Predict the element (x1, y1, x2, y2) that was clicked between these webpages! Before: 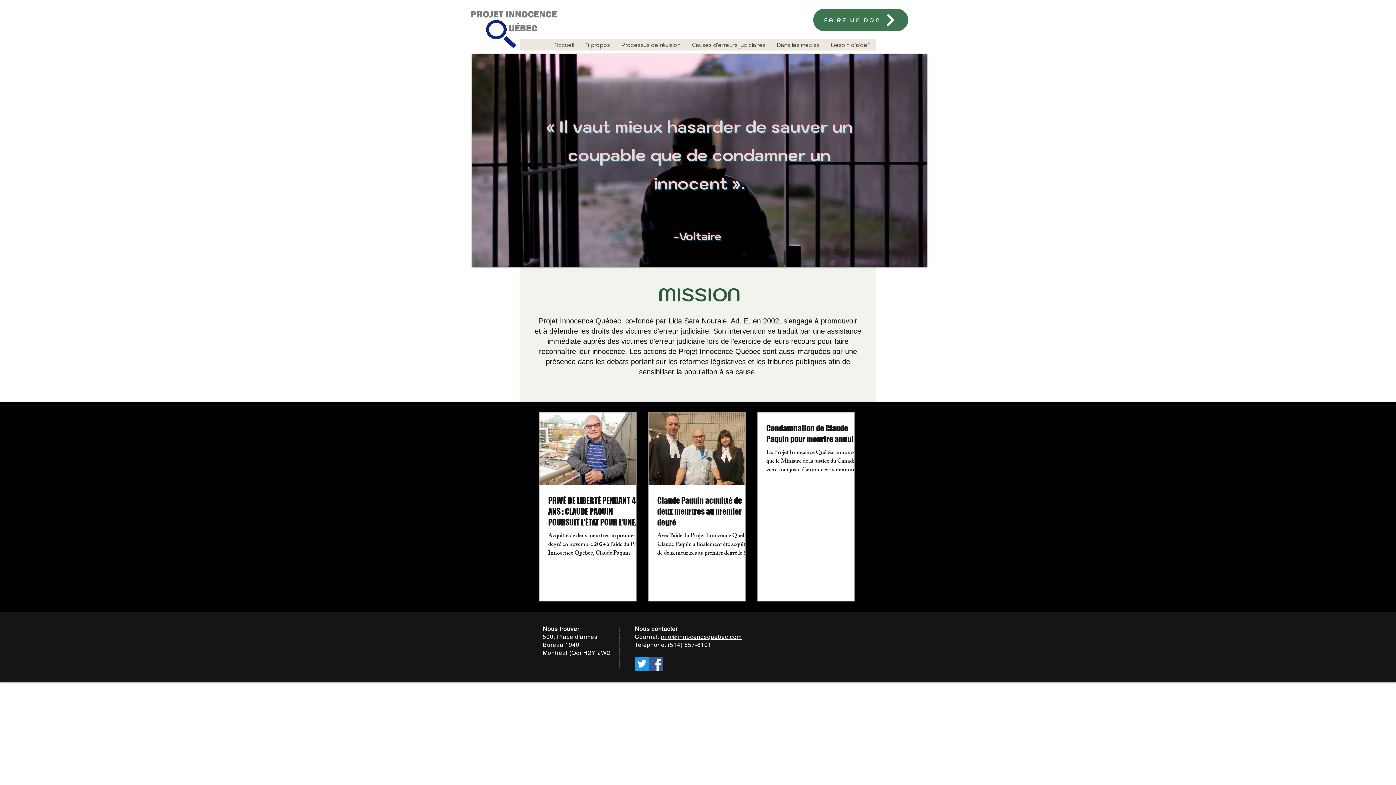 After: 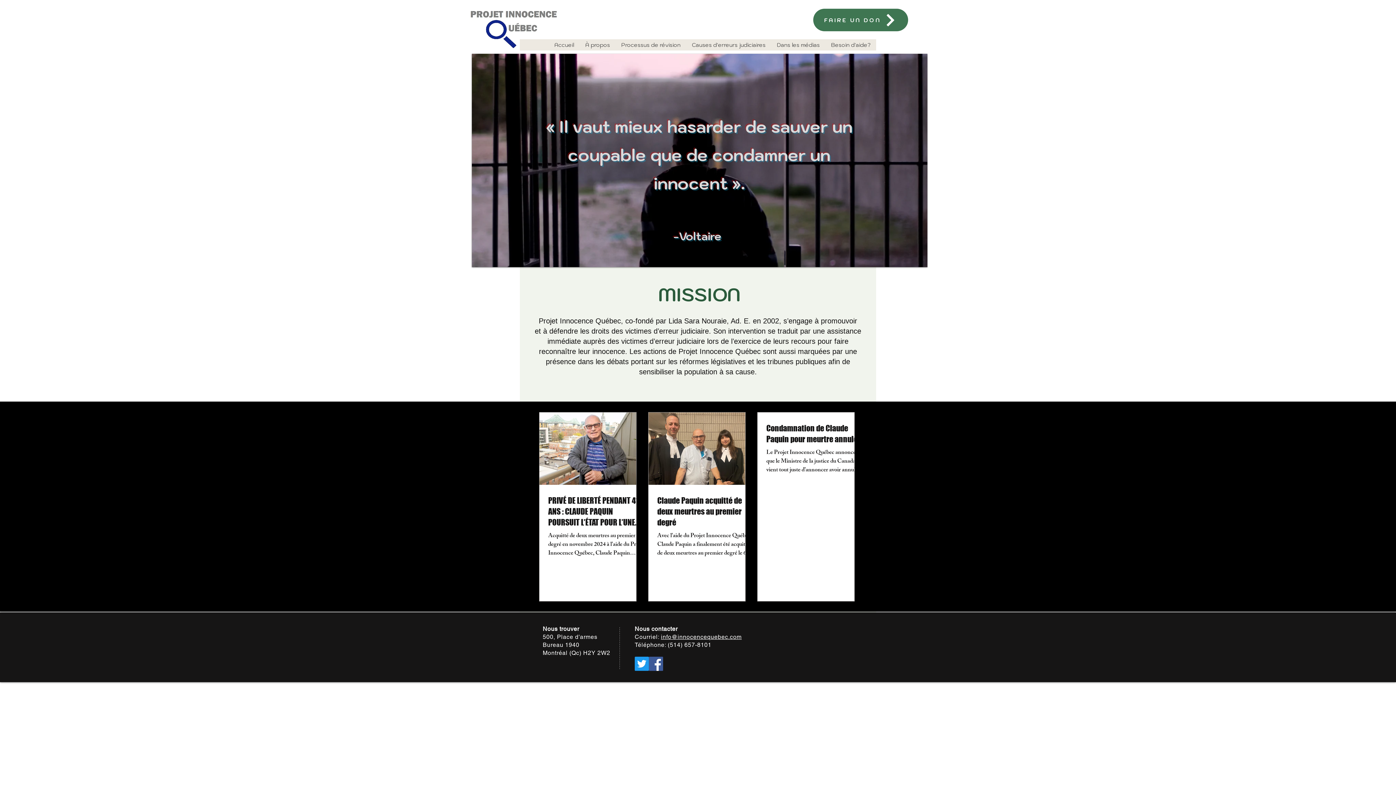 Action: label: Processus de révision bbox: (615, 39, 686, 50)